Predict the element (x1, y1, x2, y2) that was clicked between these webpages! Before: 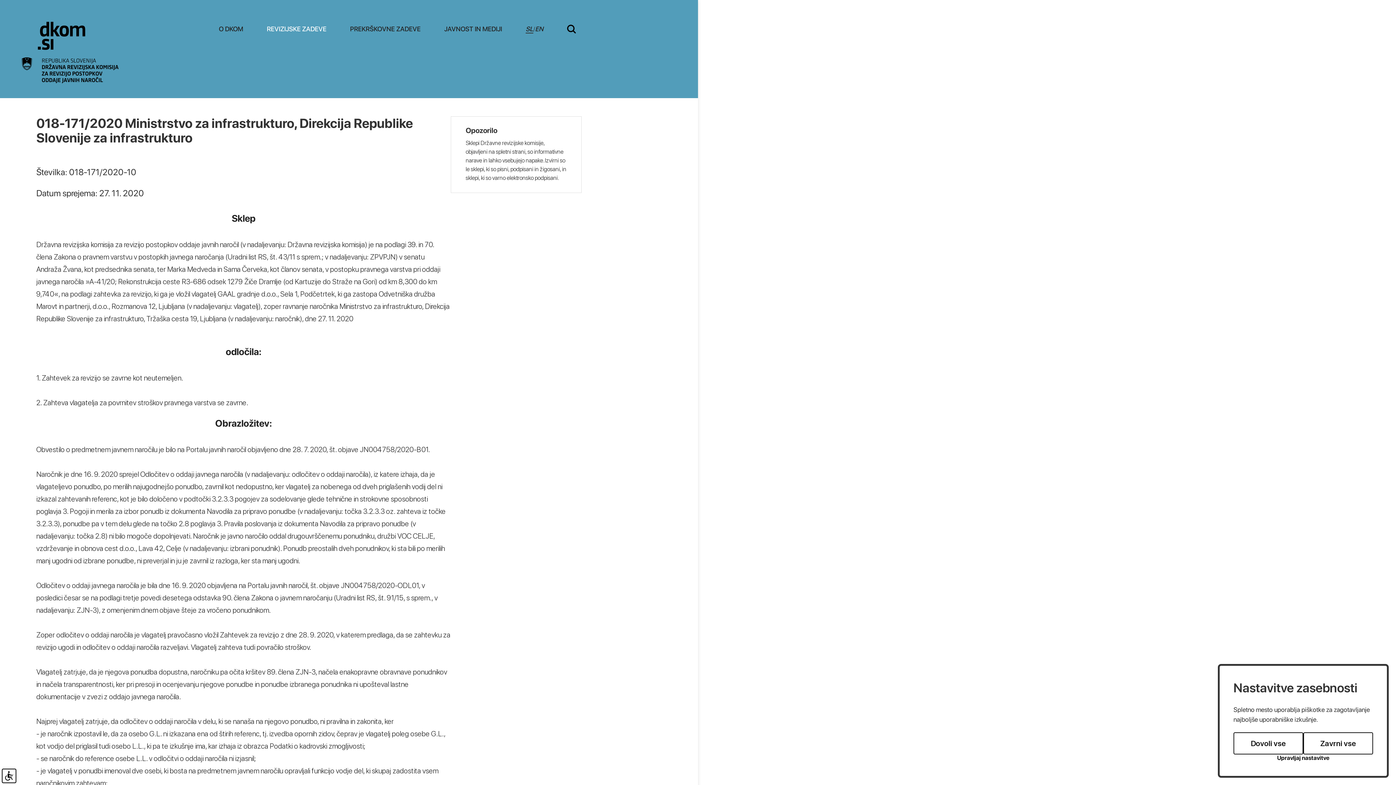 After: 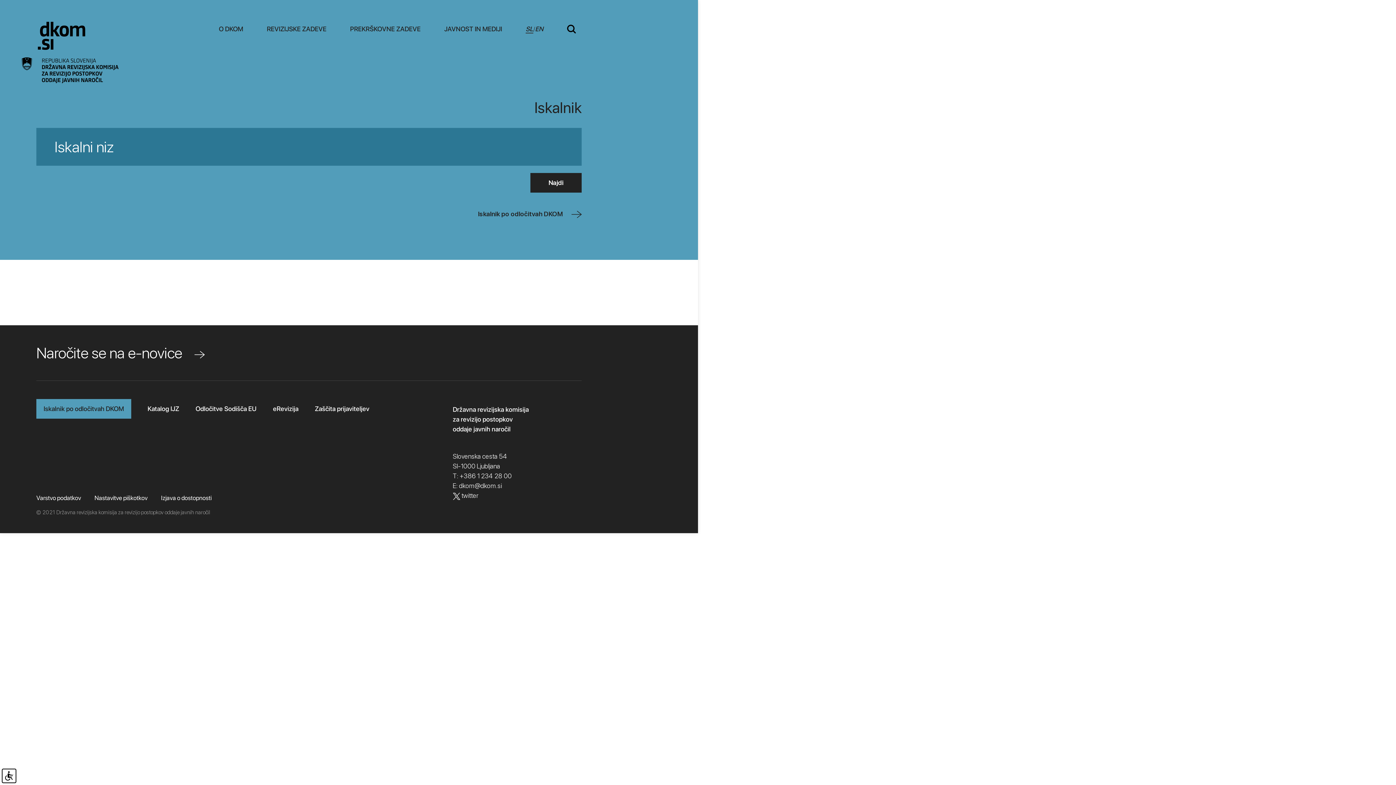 Action: bbox: (567, 25, 576, 32)